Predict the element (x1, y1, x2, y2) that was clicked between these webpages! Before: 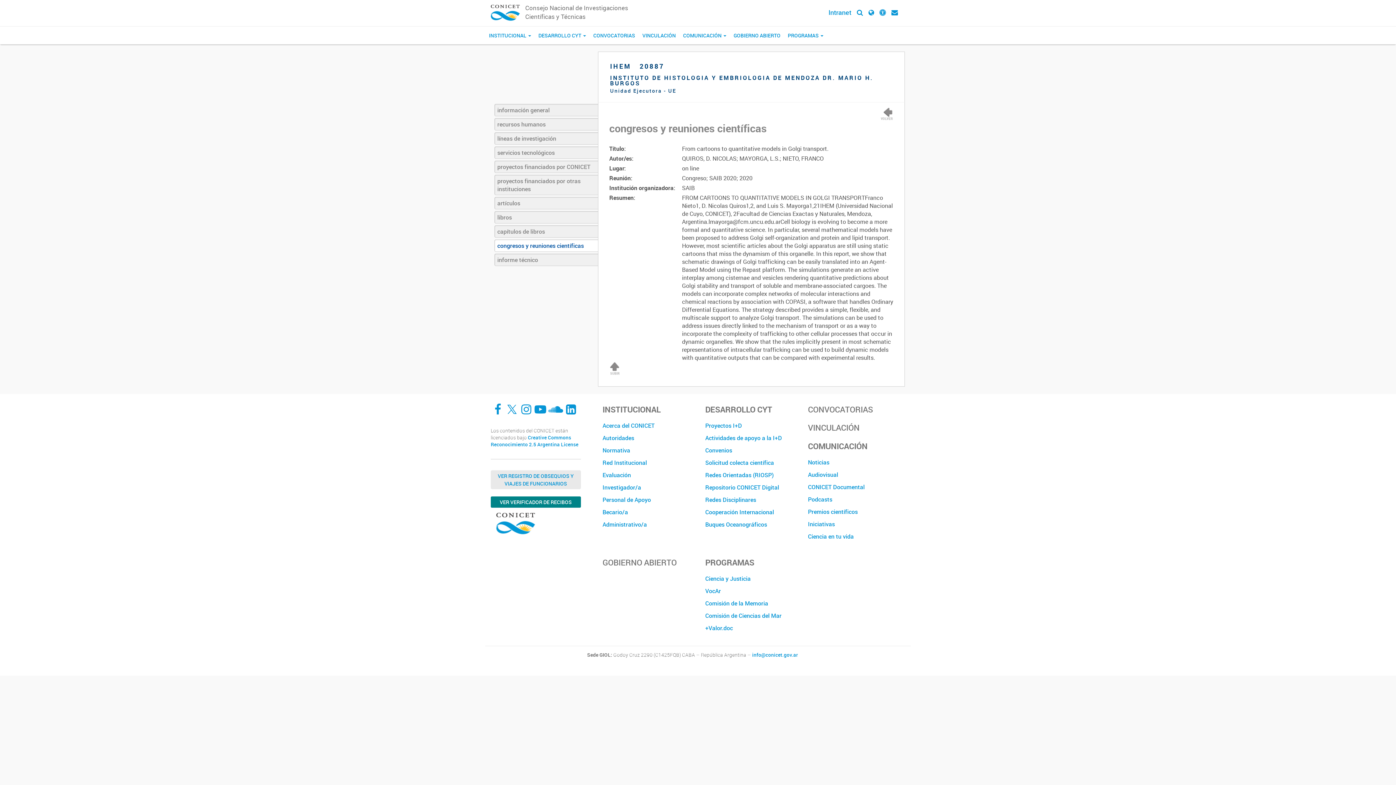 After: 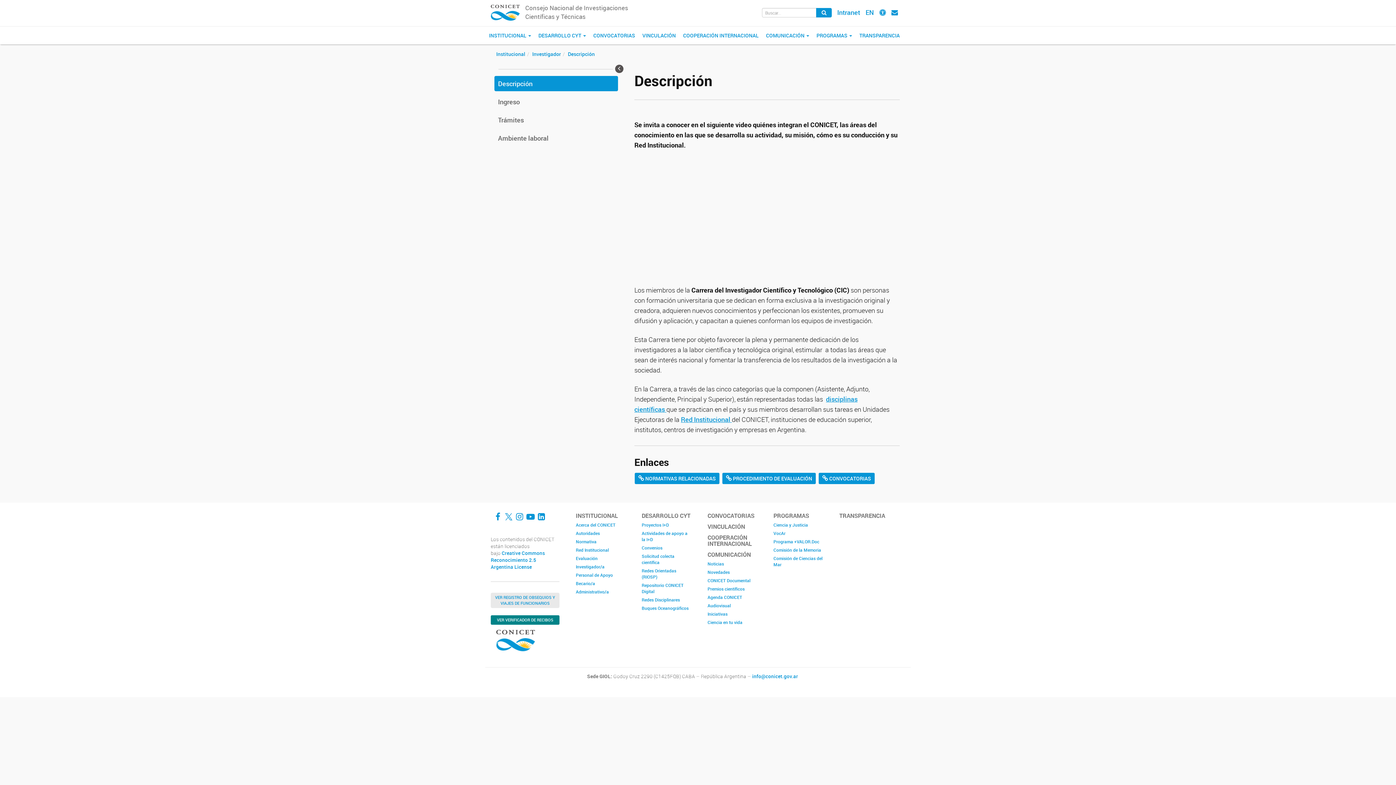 Action: bbox: (602, 481, 694, 493) label: Investigador/a